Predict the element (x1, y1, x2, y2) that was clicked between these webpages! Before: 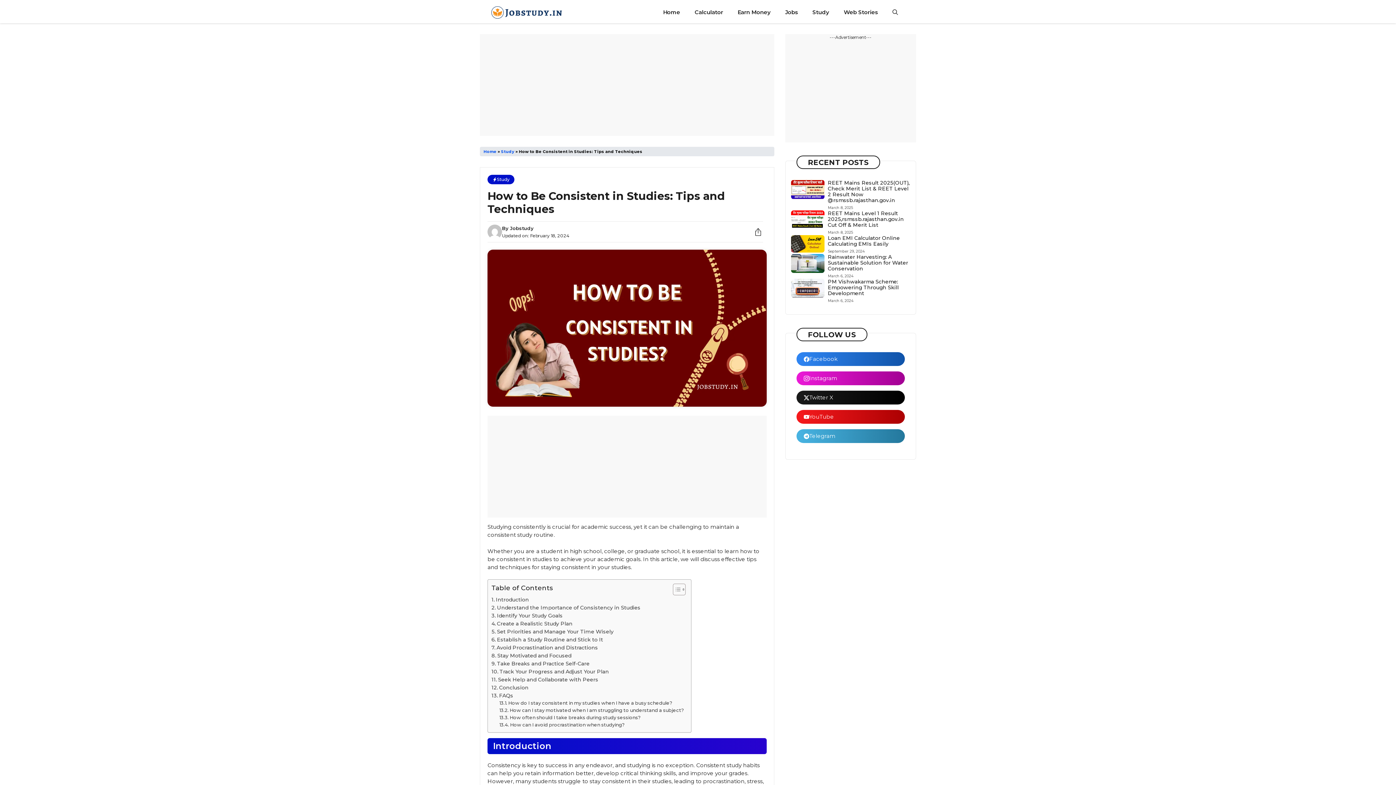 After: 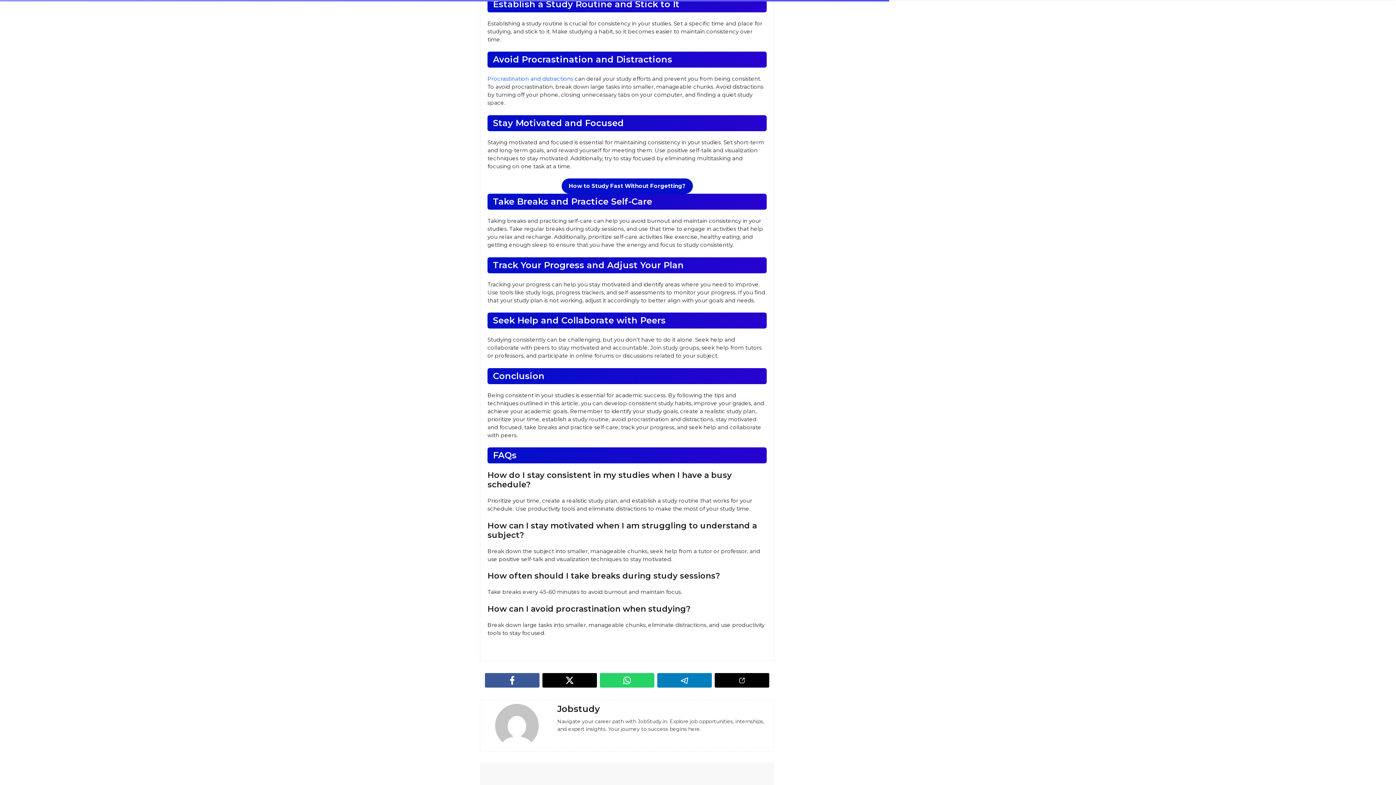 Action: label: Establish a Study Routine and Stick to It bbox: (491, 636, 603, 644)